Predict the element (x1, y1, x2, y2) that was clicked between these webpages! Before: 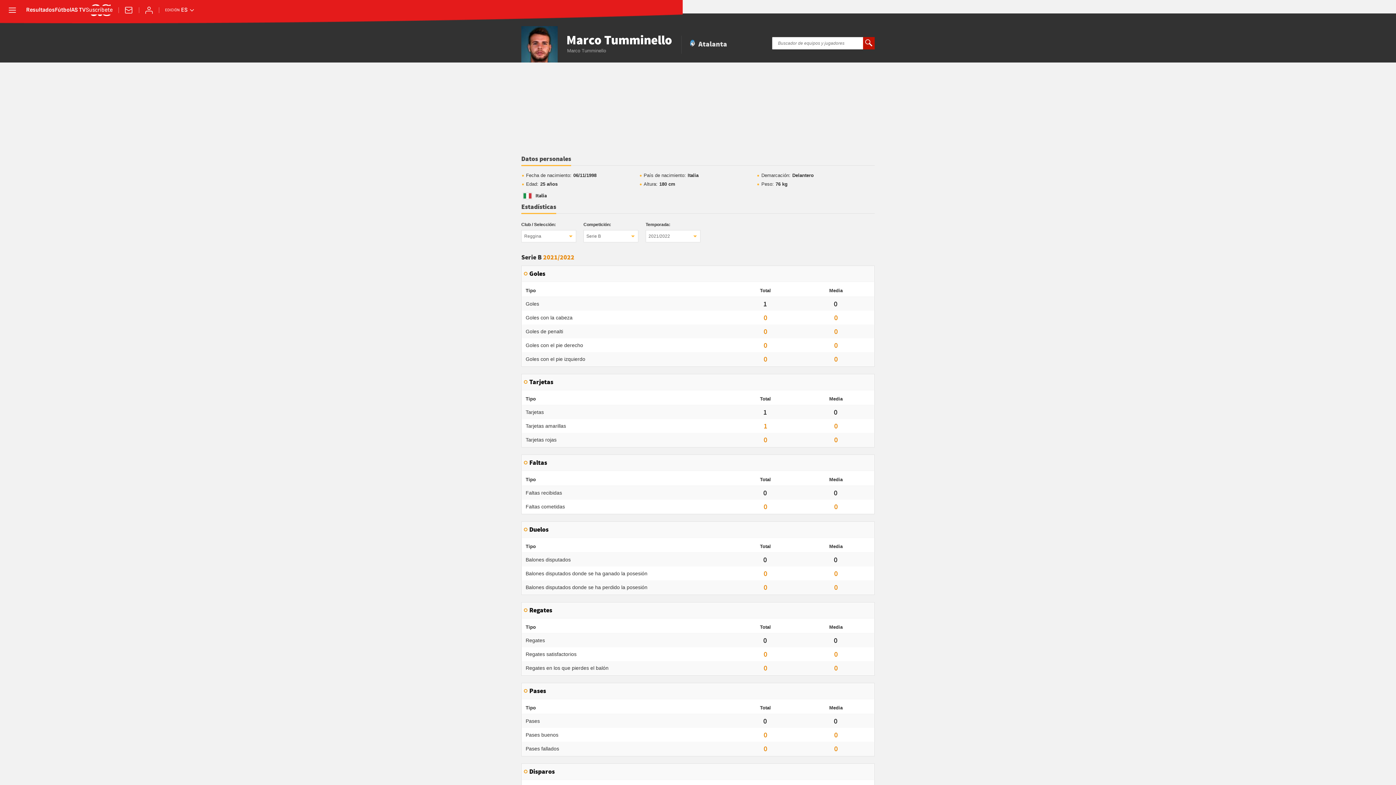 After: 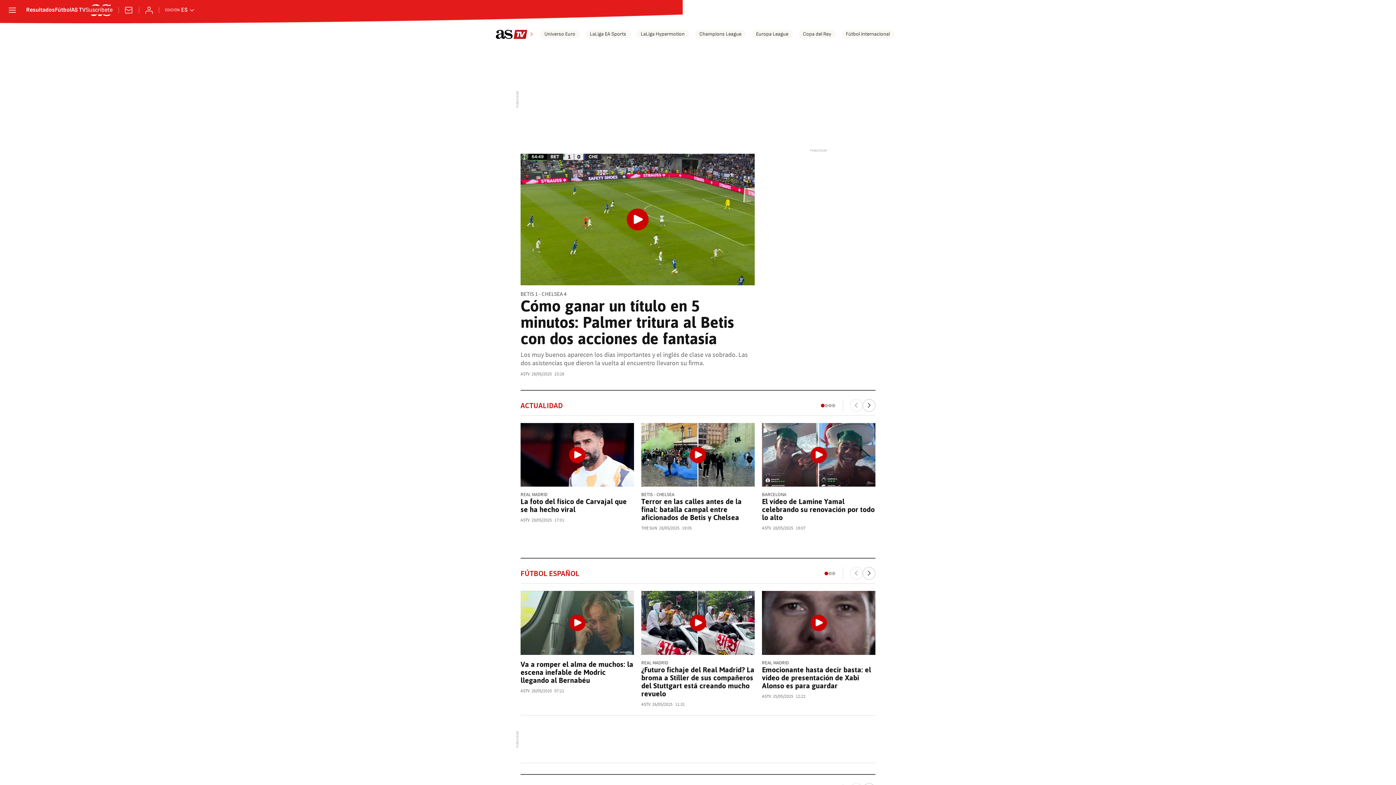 Action: bbox: (71, 7, 85, 13) label: AS TV